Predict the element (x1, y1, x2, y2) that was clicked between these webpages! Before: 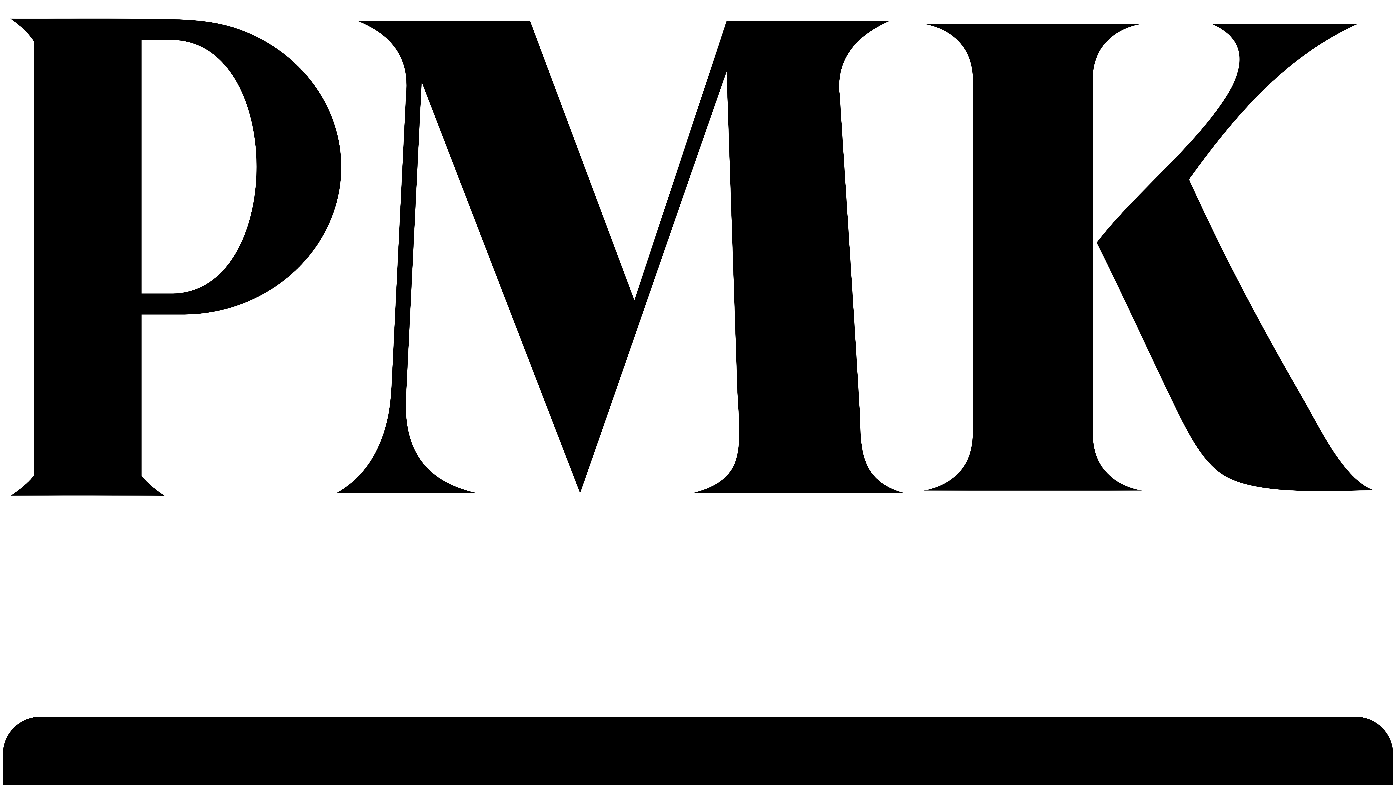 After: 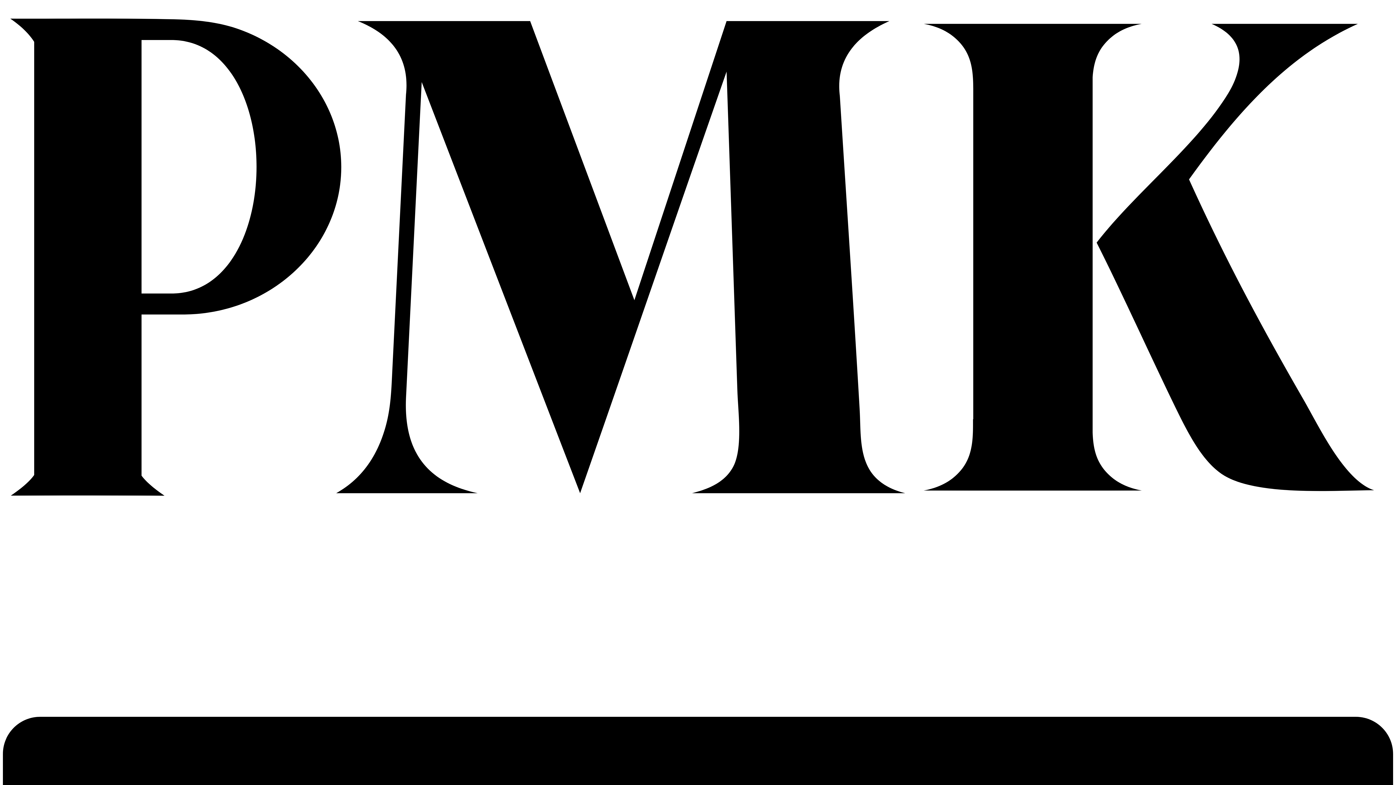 Action: bbox: (2, 499, 1393, 505)